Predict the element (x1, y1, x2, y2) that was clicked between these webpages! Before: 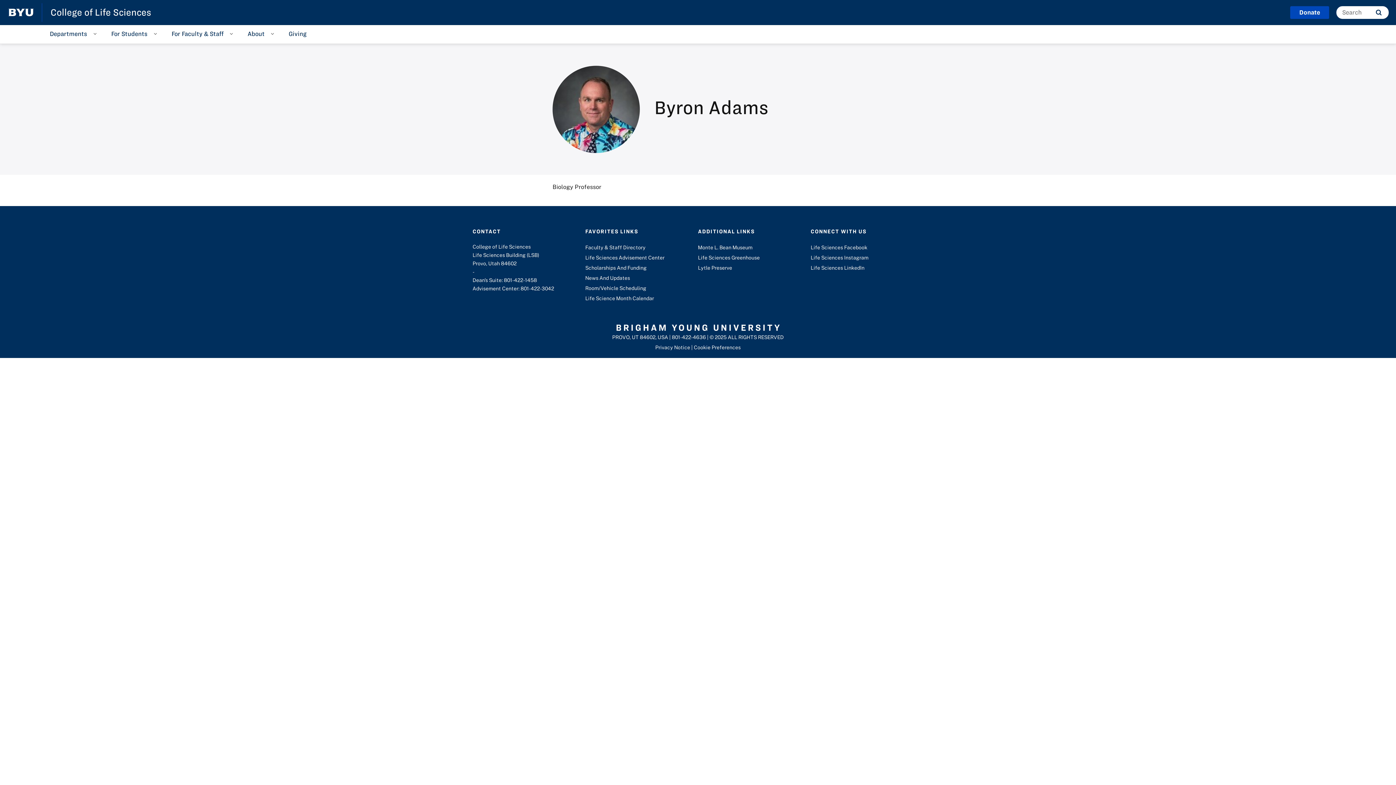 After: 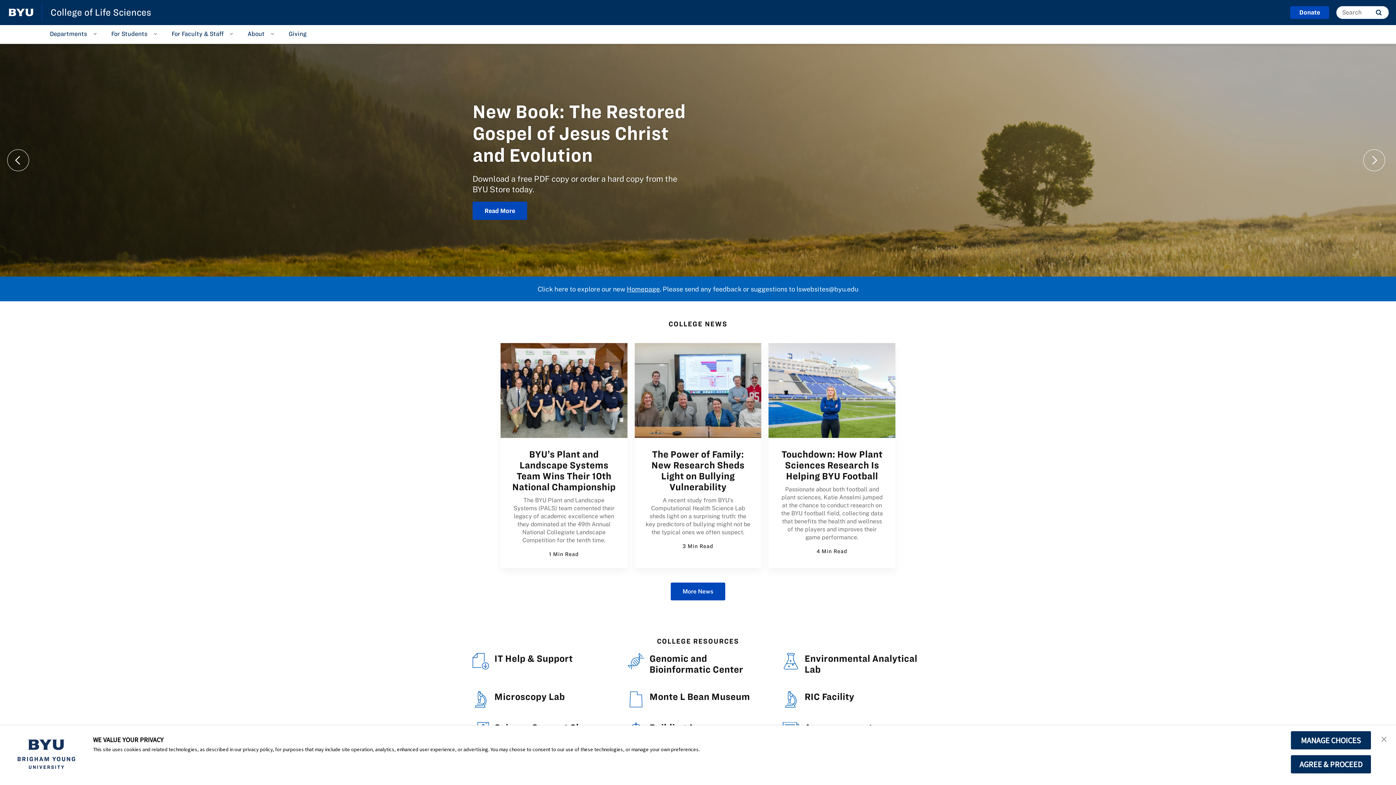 Action: bbox: (50, 7, 151, 17) label: College of Life Sciences